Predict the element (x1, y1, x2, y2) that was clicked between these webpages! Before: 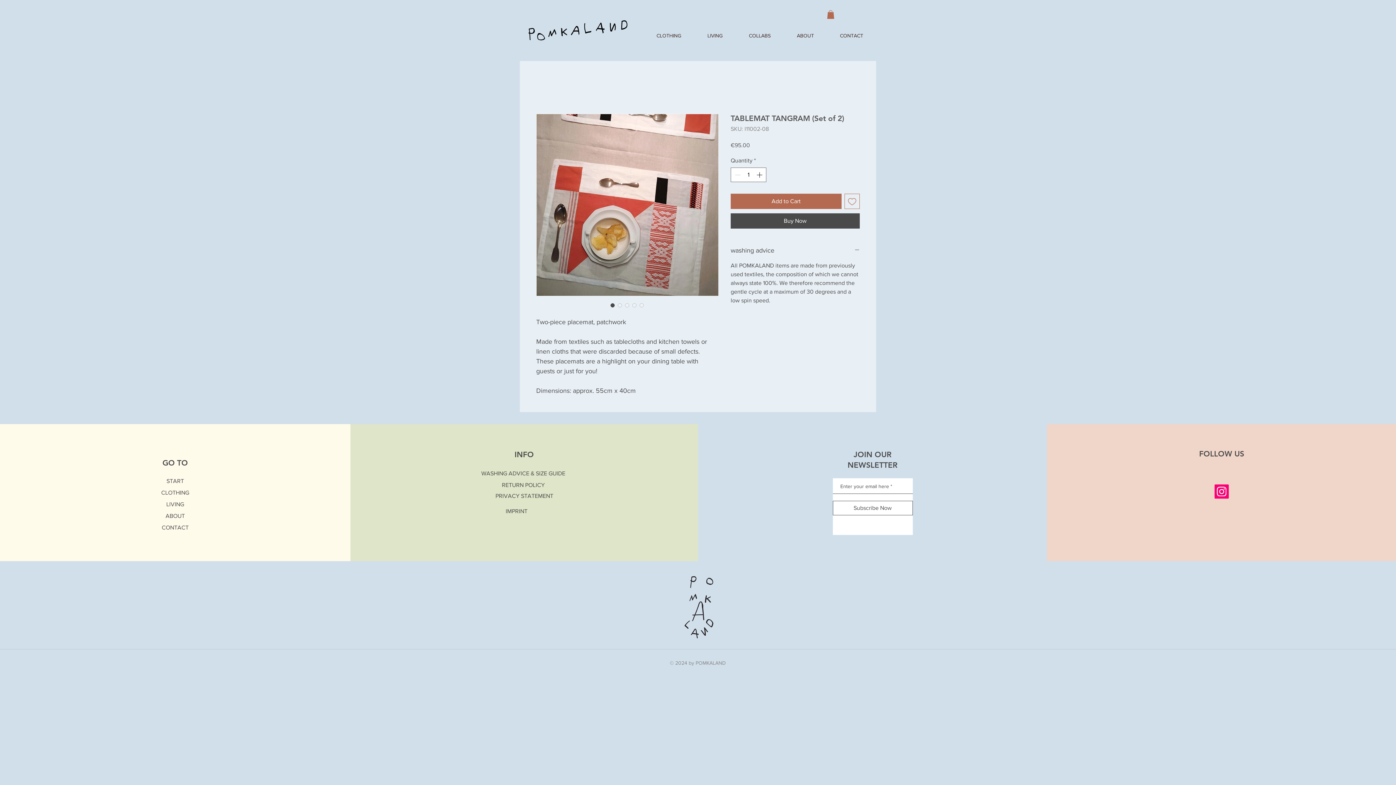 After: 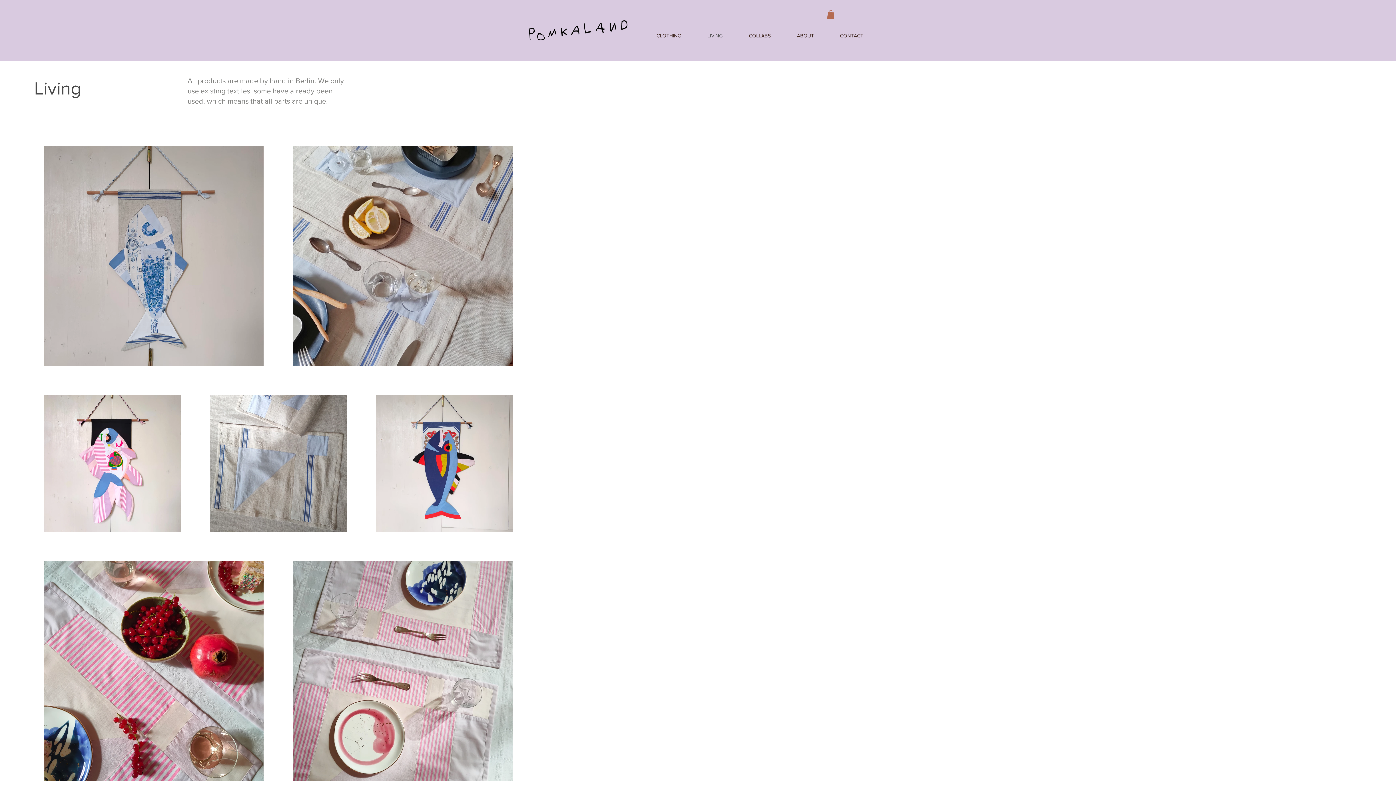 Action: bbox: (166, 501, 184, 507) label: LIVING